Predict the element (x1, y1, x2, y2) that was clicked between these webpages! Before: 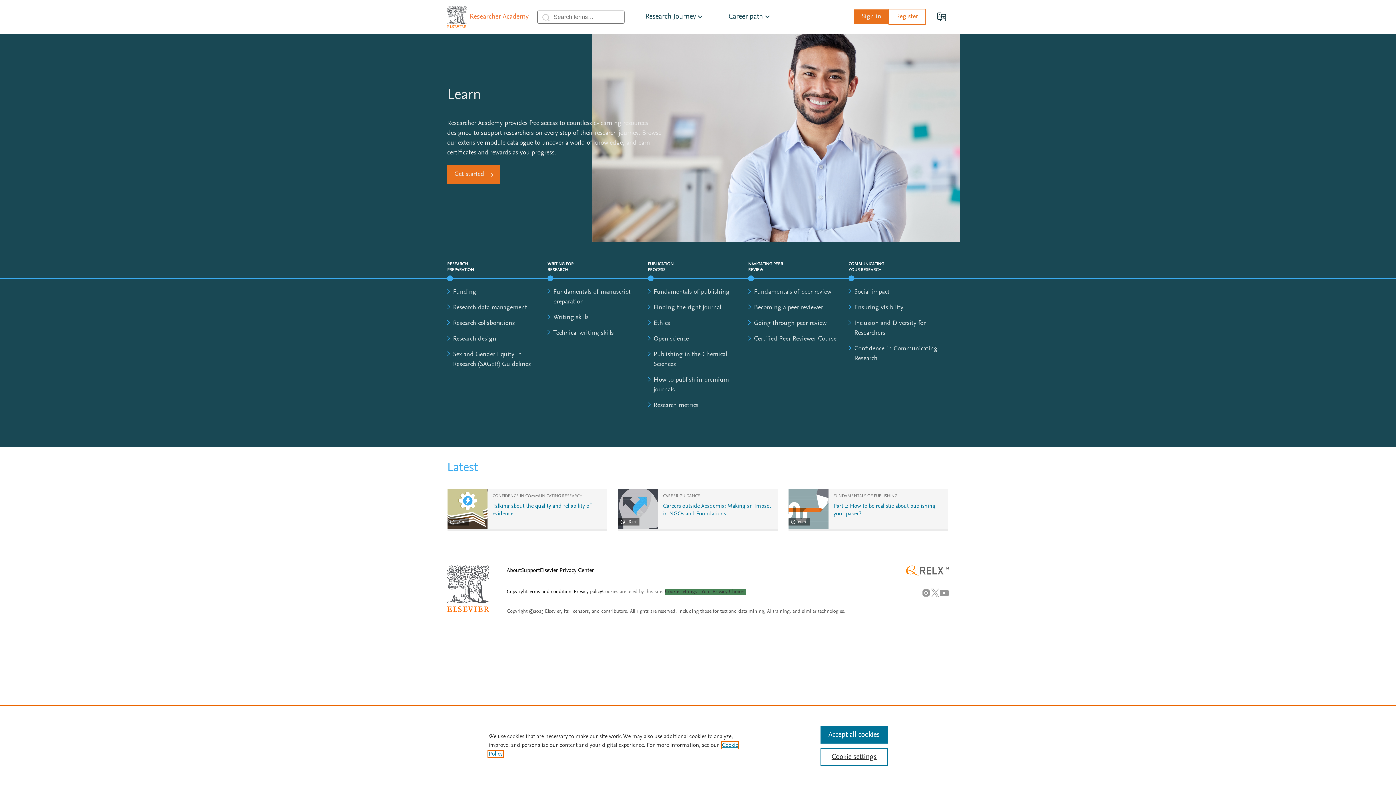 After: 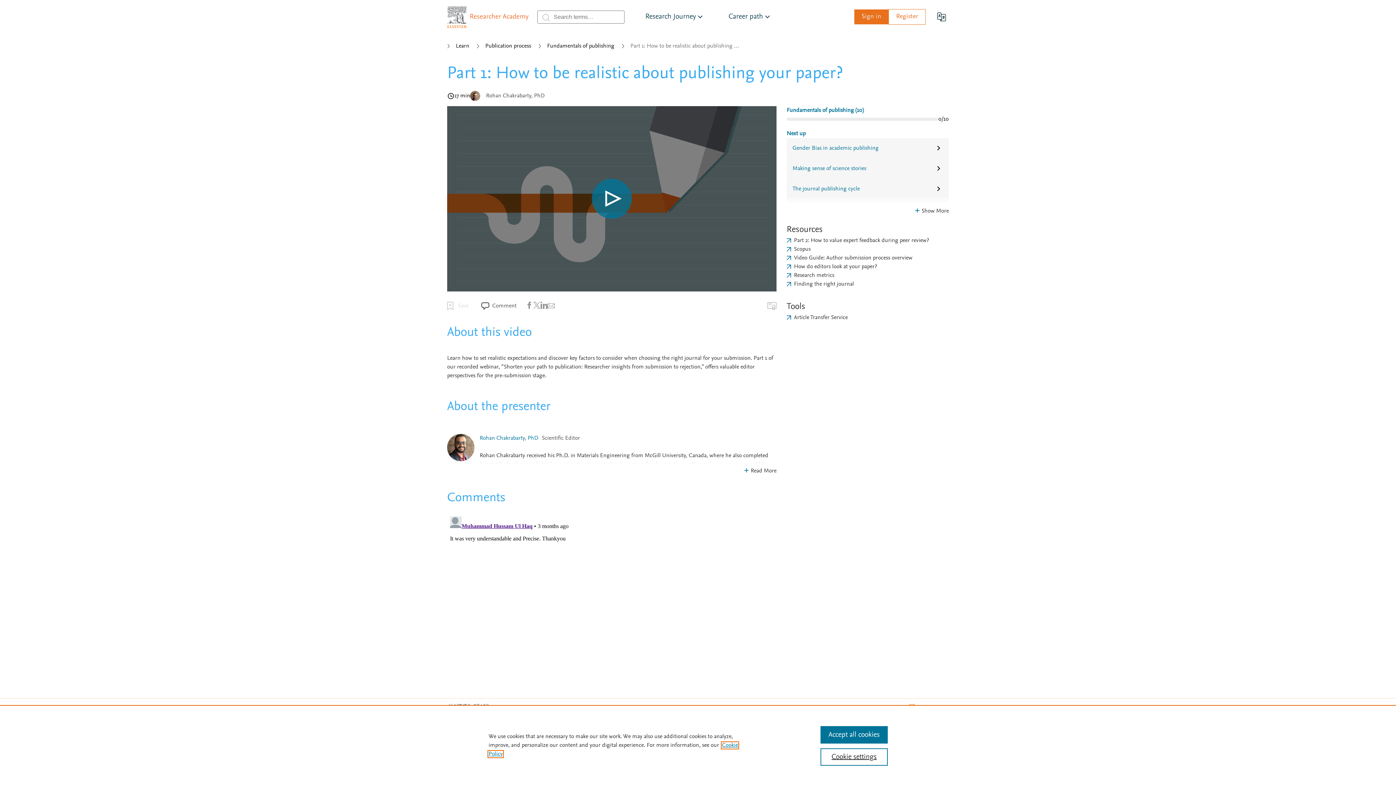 Action: bbox: (788, 489, 828, 529)